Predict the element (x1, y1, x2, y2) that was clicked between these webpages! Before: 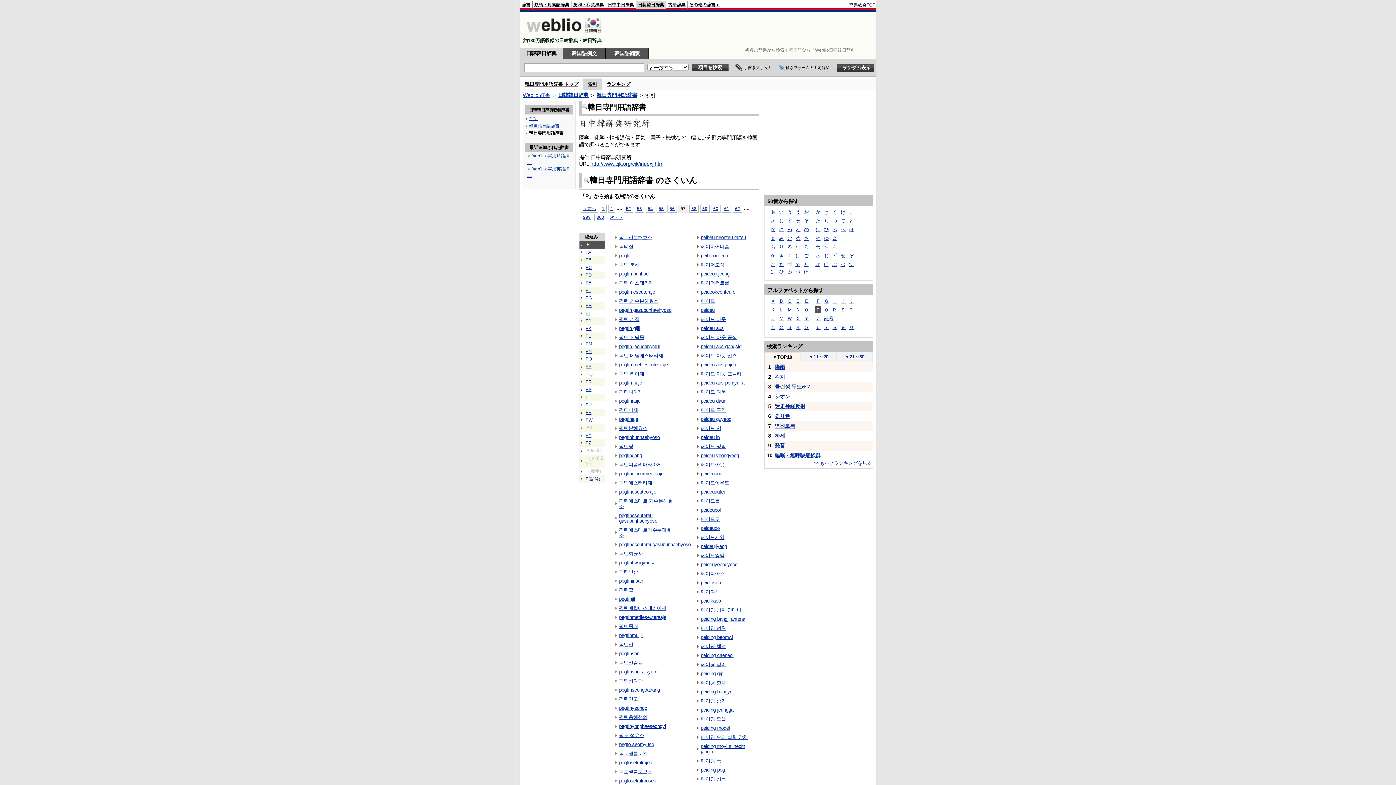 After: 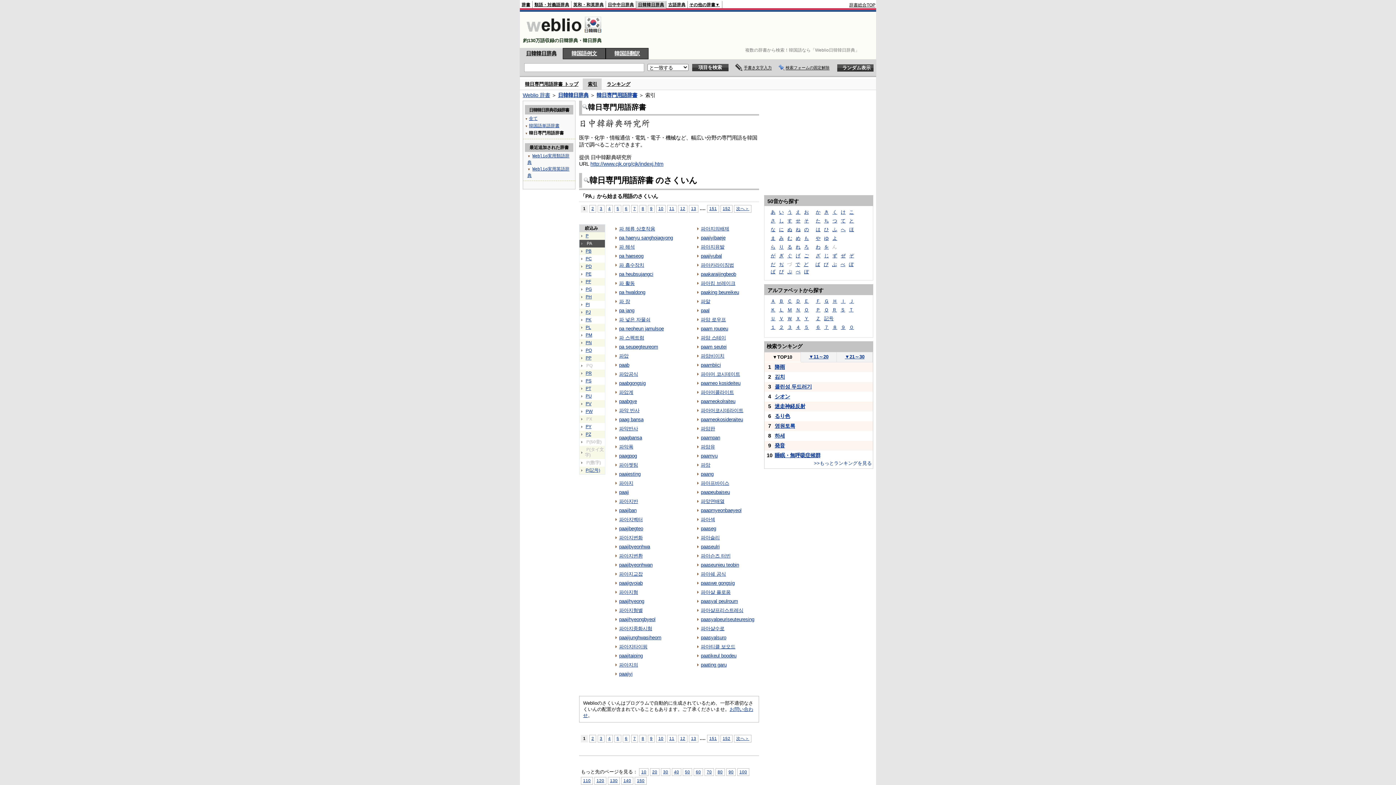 Action: label: PA bbox: (585, 249, 592, 255)